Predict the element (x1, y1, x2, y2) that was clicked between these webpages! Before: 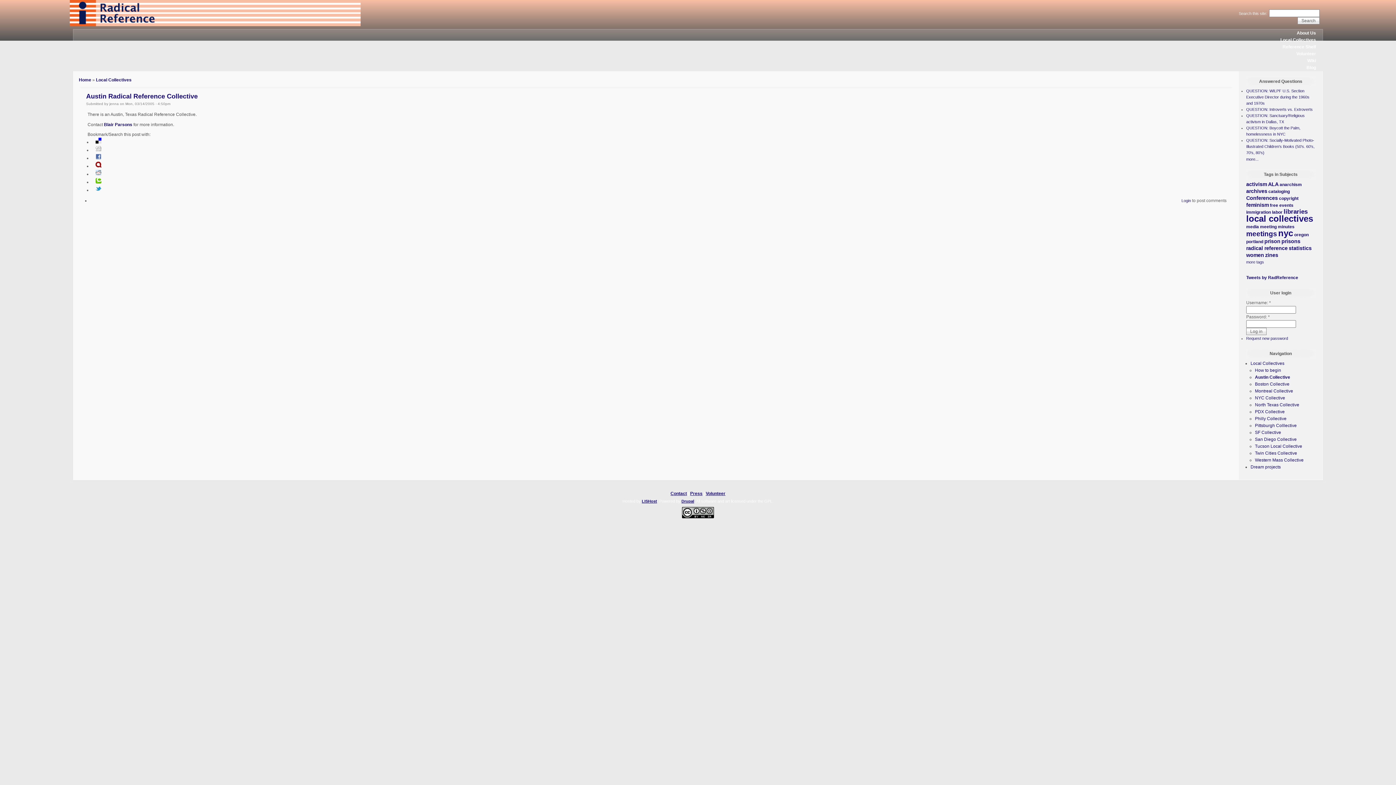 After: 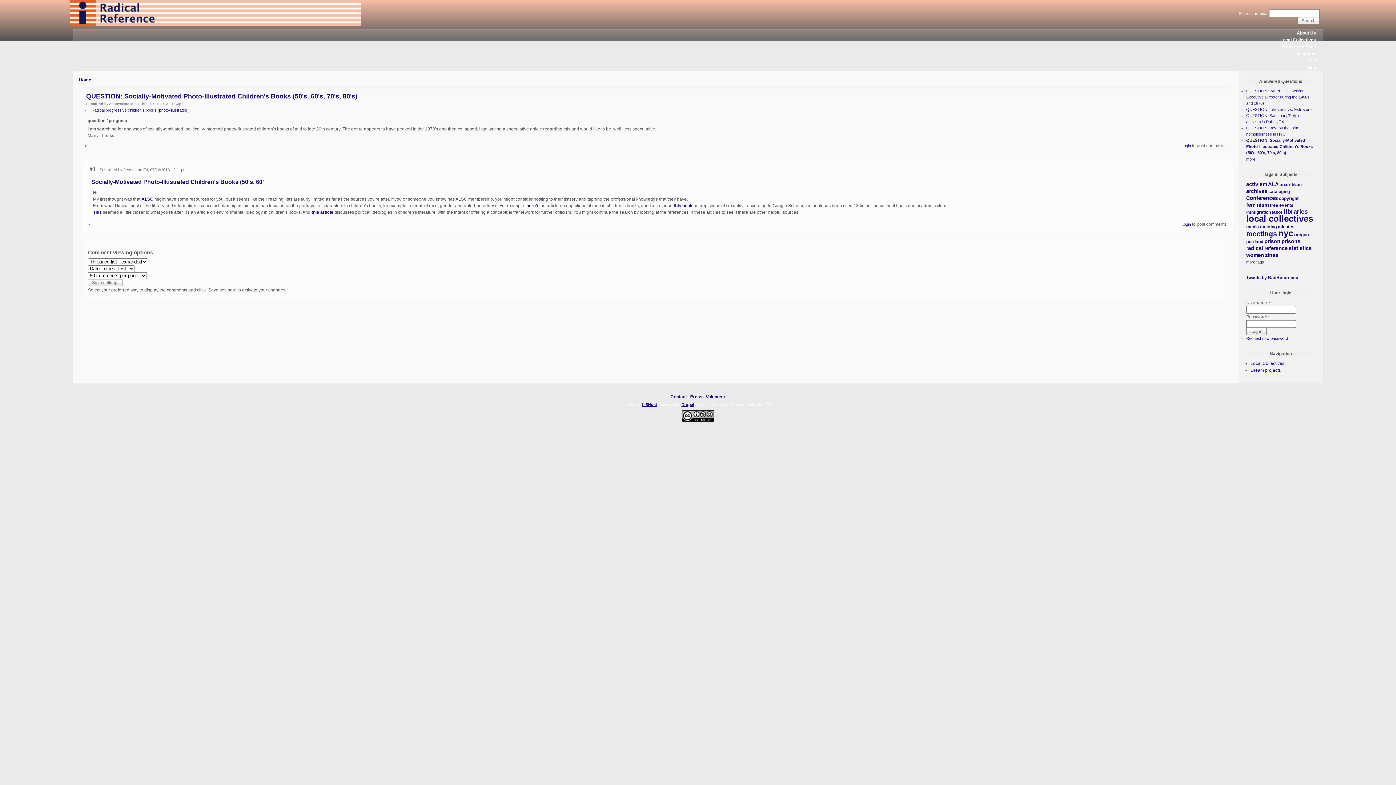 Action: bbox: (1246, 138, 1314, 154) label: QUESTION: Socially-Motivated Photo-Illustrated Children's Books (50's. 60's, 70's, 80's)